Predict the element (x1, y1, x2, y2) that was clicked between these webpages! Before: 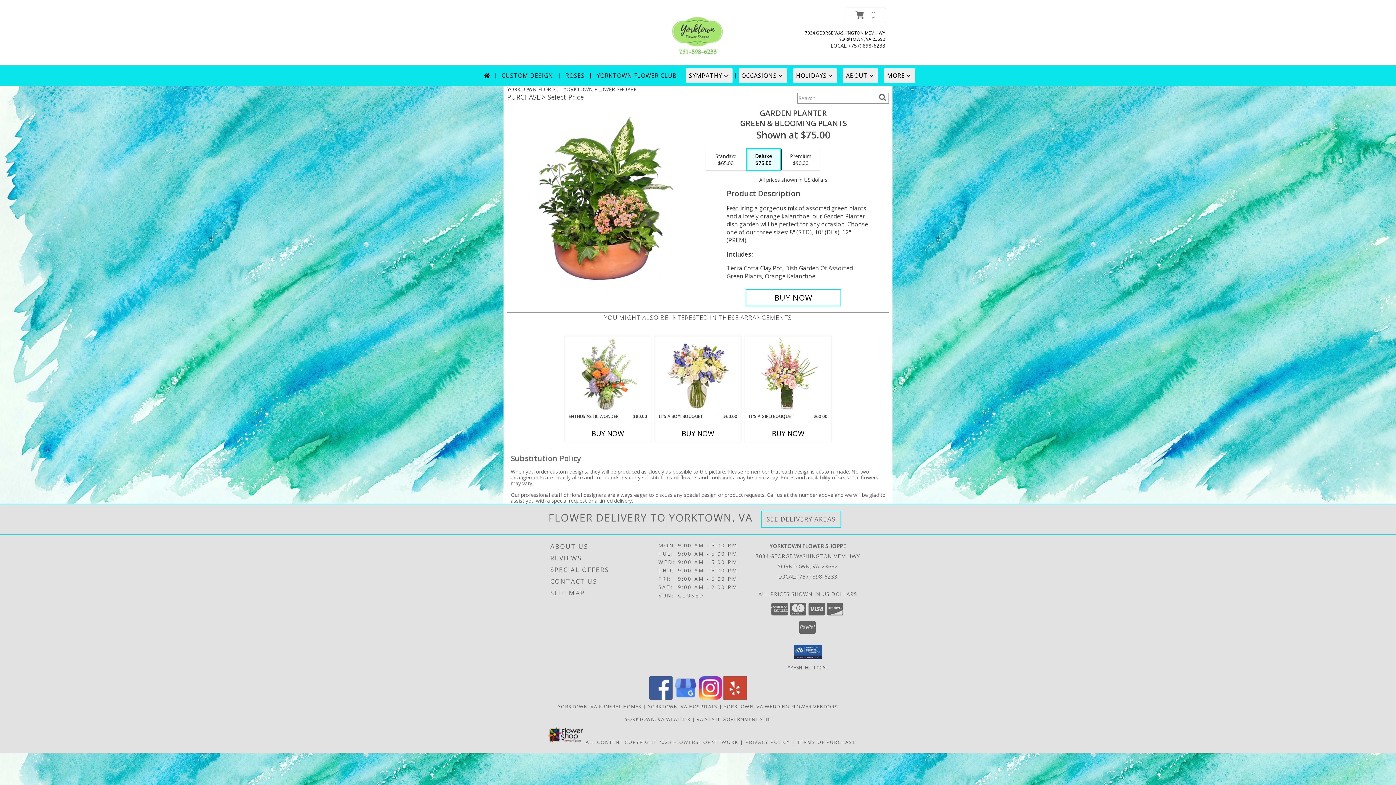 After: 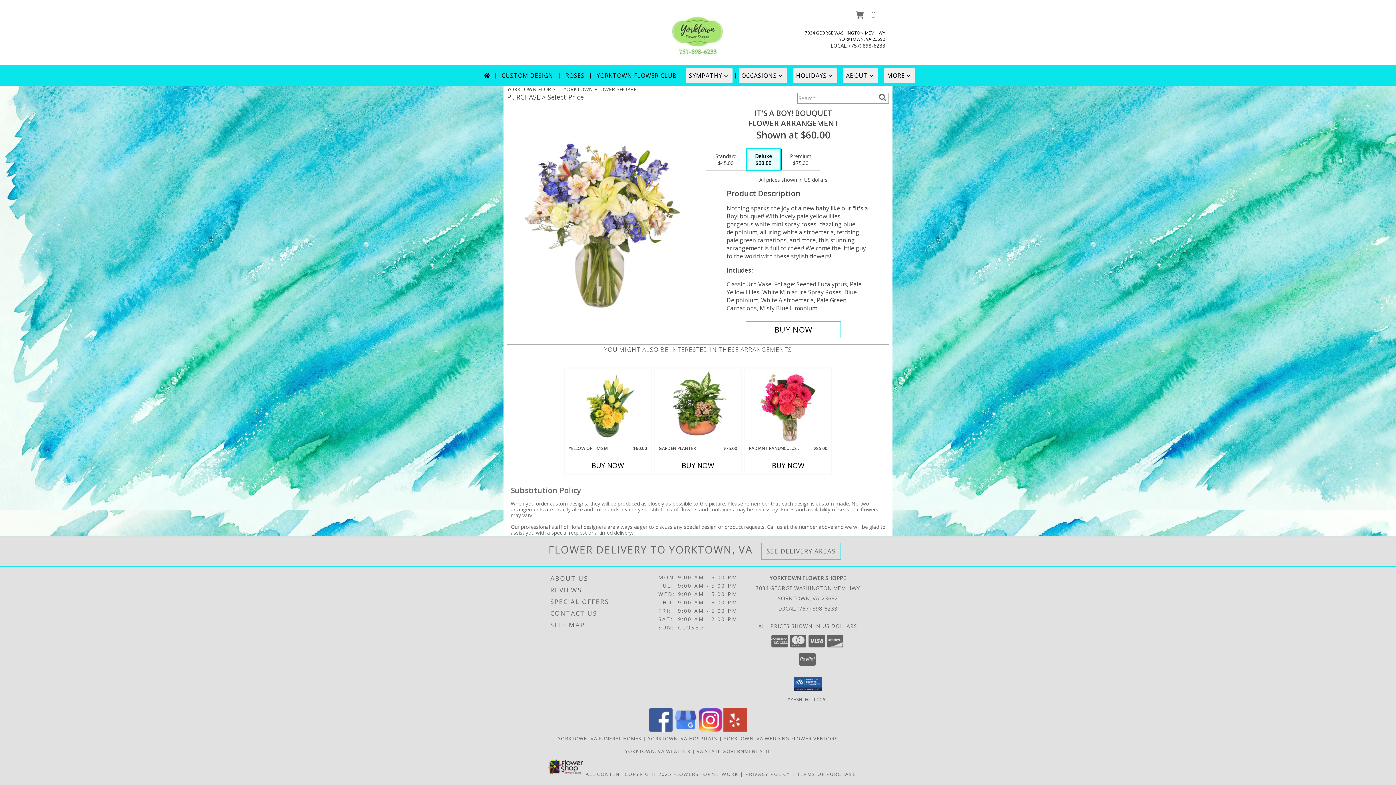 Action: bbox: (667, 338, 728, 411) label: View It's A Boy! Bouquet Flower Arrangement Info